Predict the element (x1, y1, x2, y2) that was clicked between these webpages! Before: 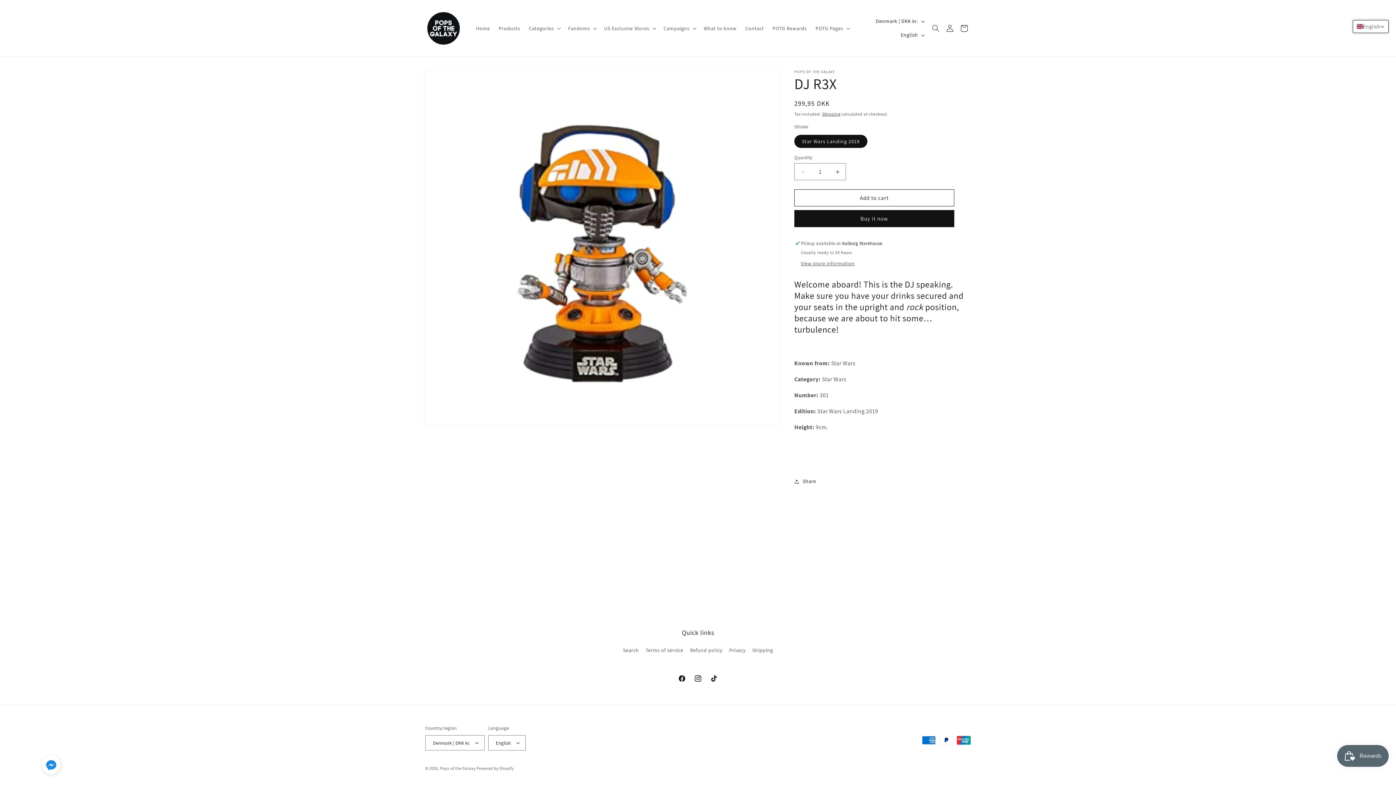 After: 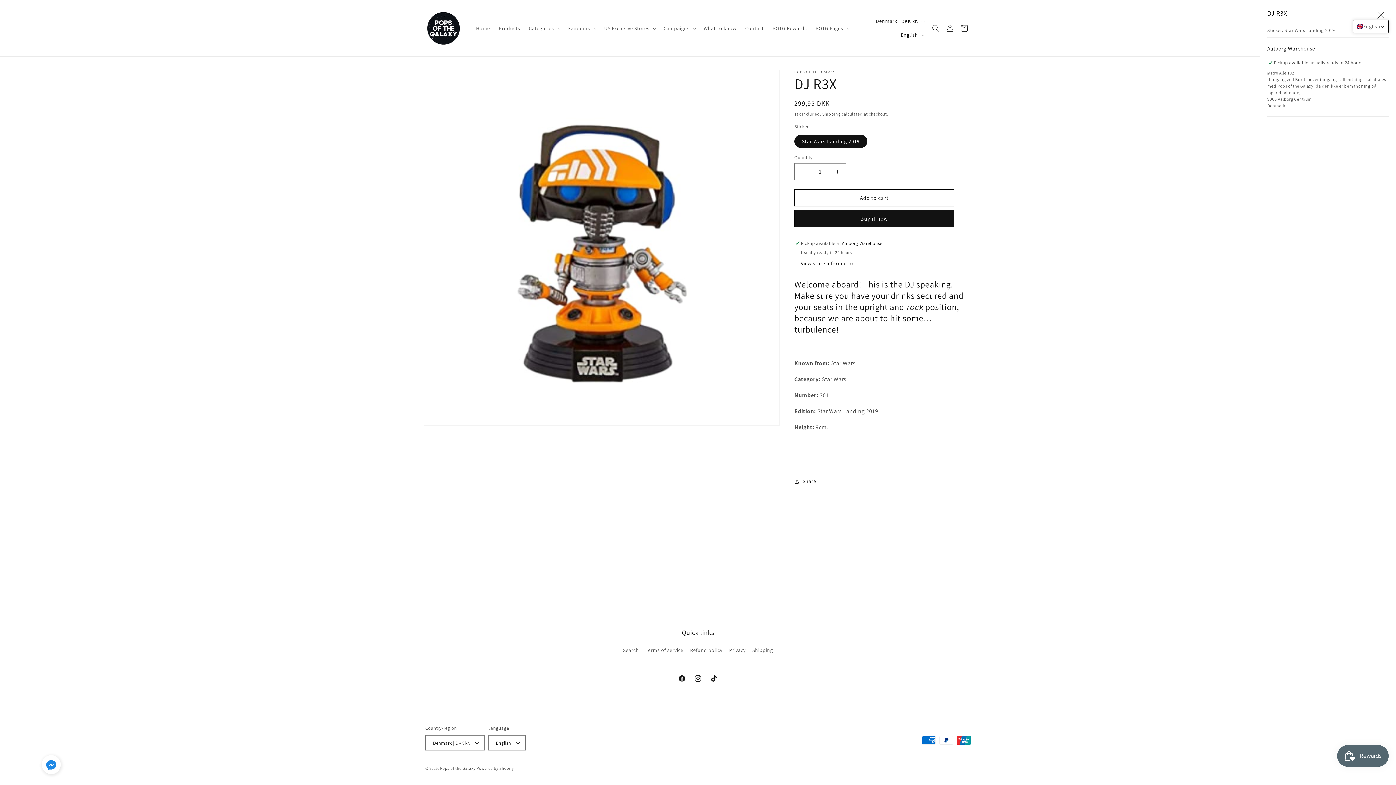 Action: label: View store information bbox: (801, 260, 854, 267)